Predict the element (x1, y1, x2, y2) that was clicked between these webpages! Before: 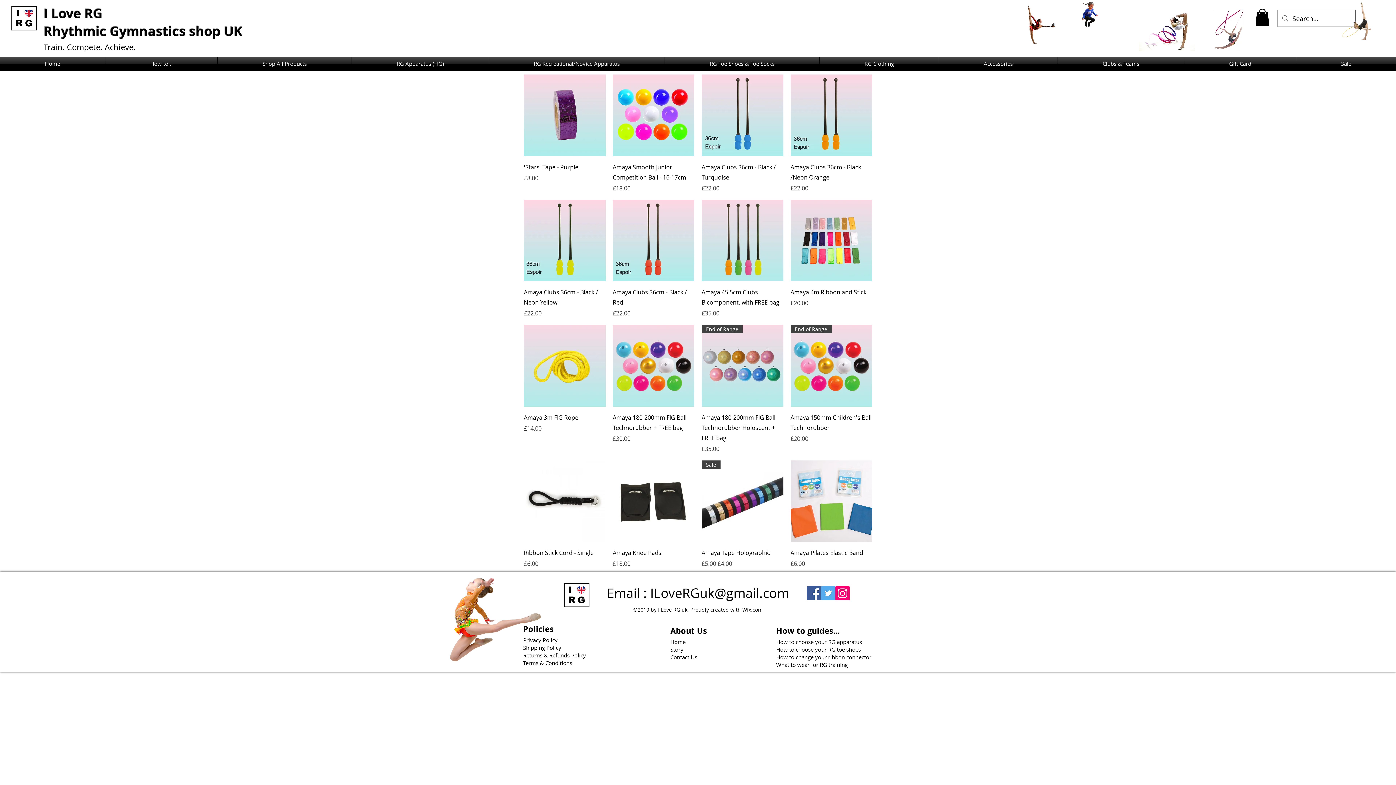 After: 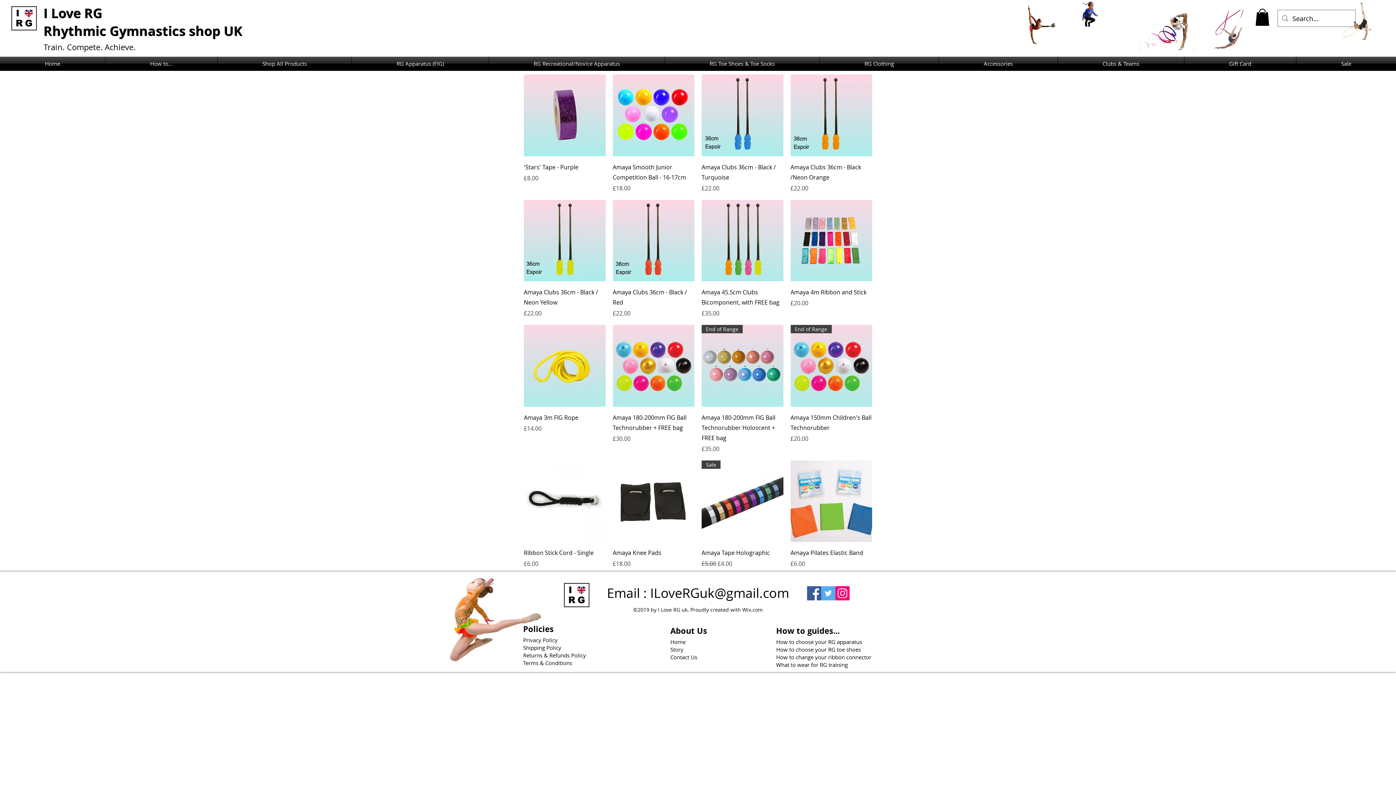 Action: bbox: (665, 56, 819, 70) label: RG Toe Shoes & Toe Socks